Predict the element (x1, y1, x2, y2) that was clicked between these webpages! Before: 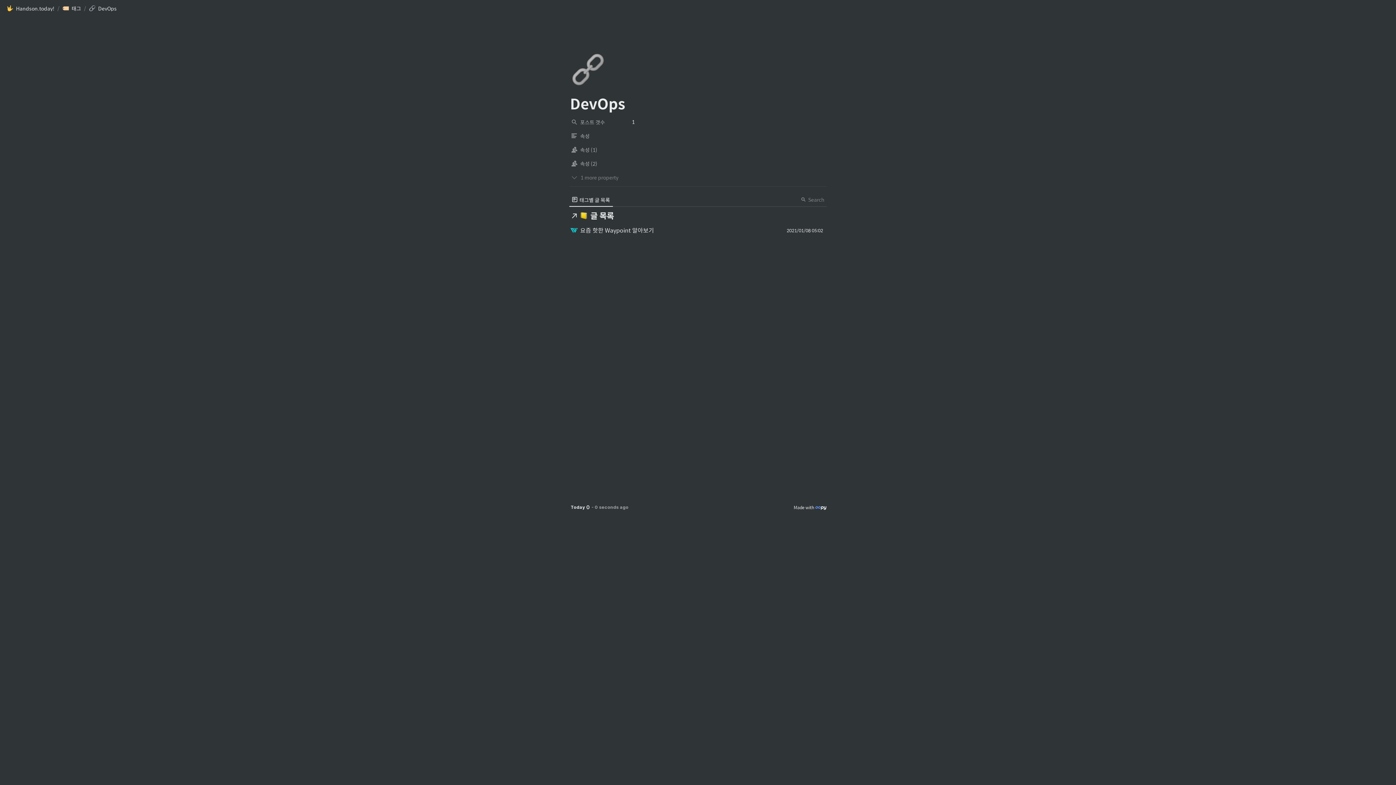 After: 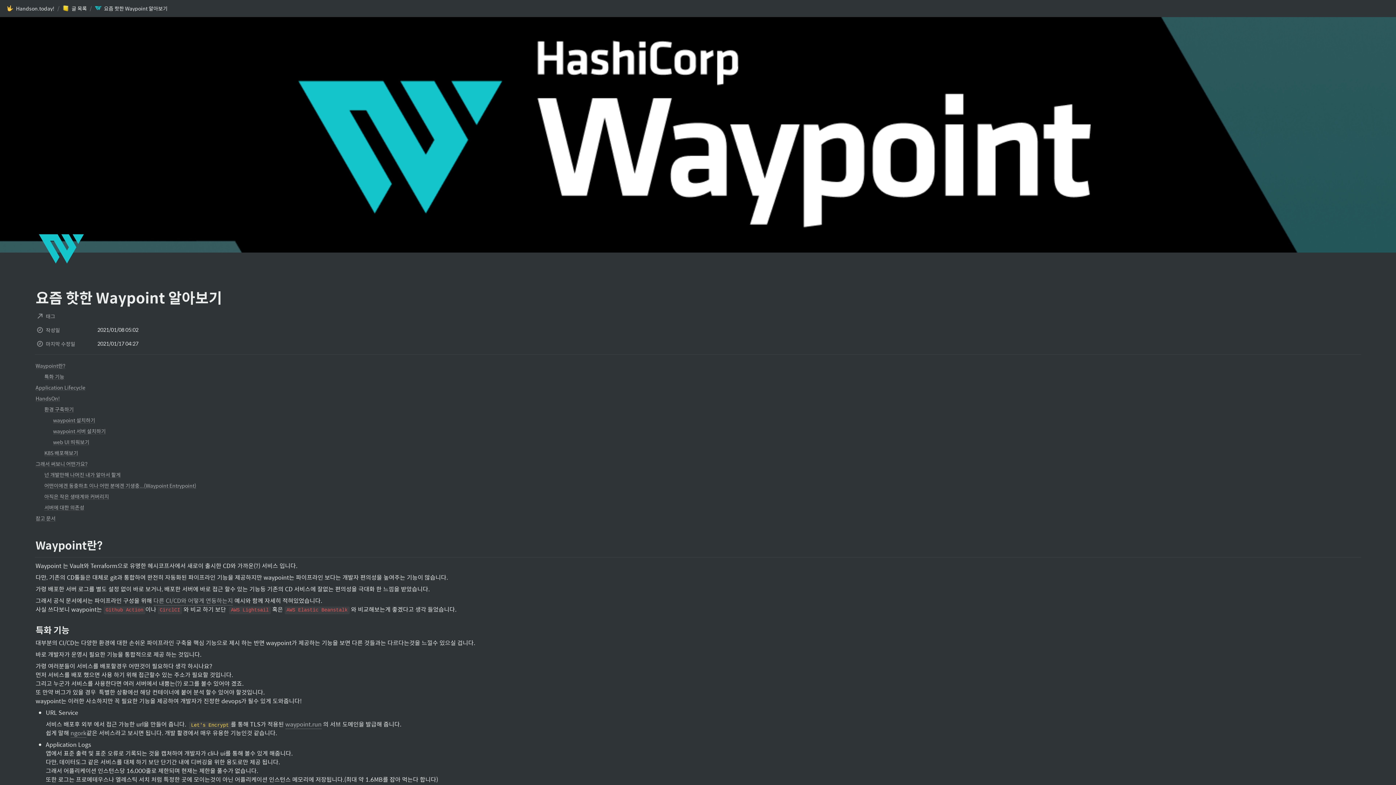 Action: label: 요즘 핫한 Waypoint 알아보기
2021/01/08 05:02 bbox: (569, 225, 826, 236)